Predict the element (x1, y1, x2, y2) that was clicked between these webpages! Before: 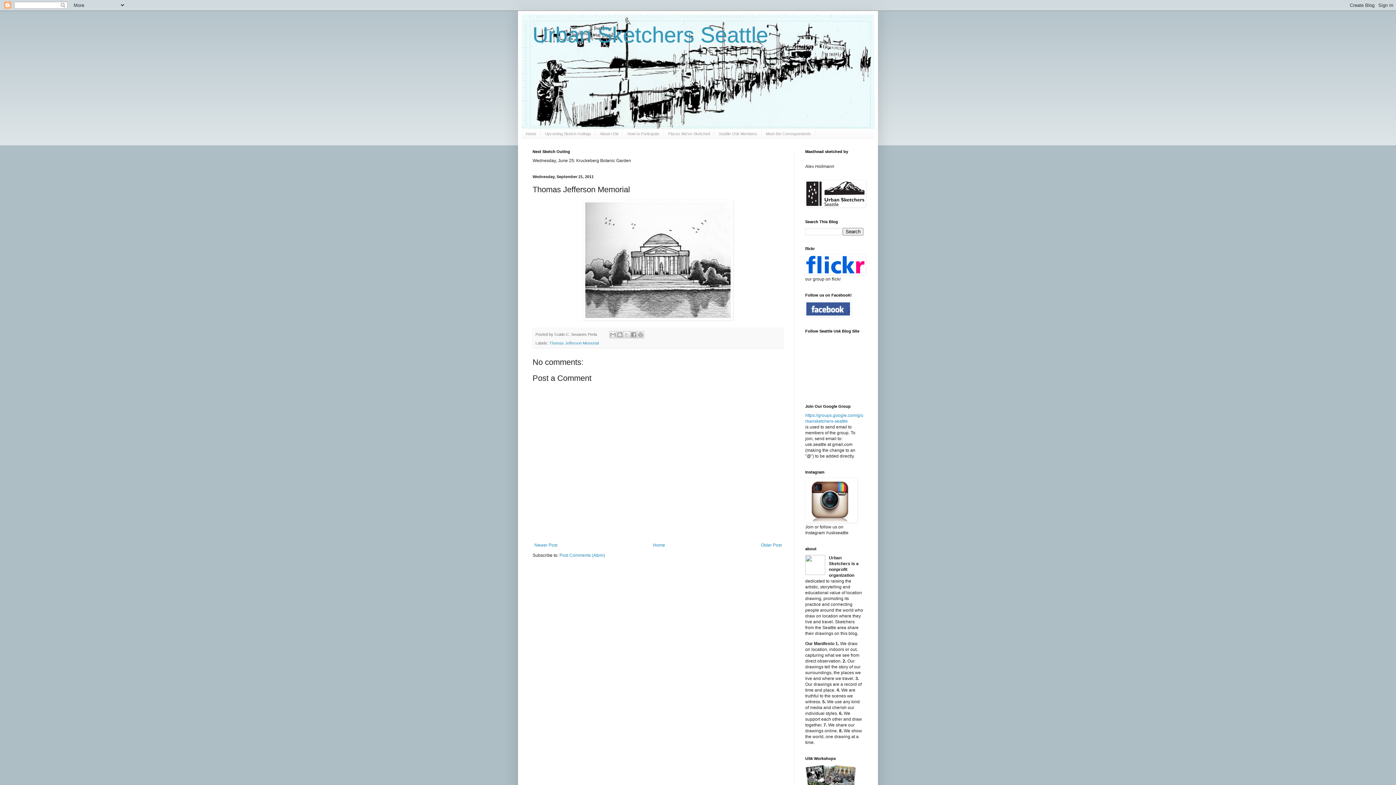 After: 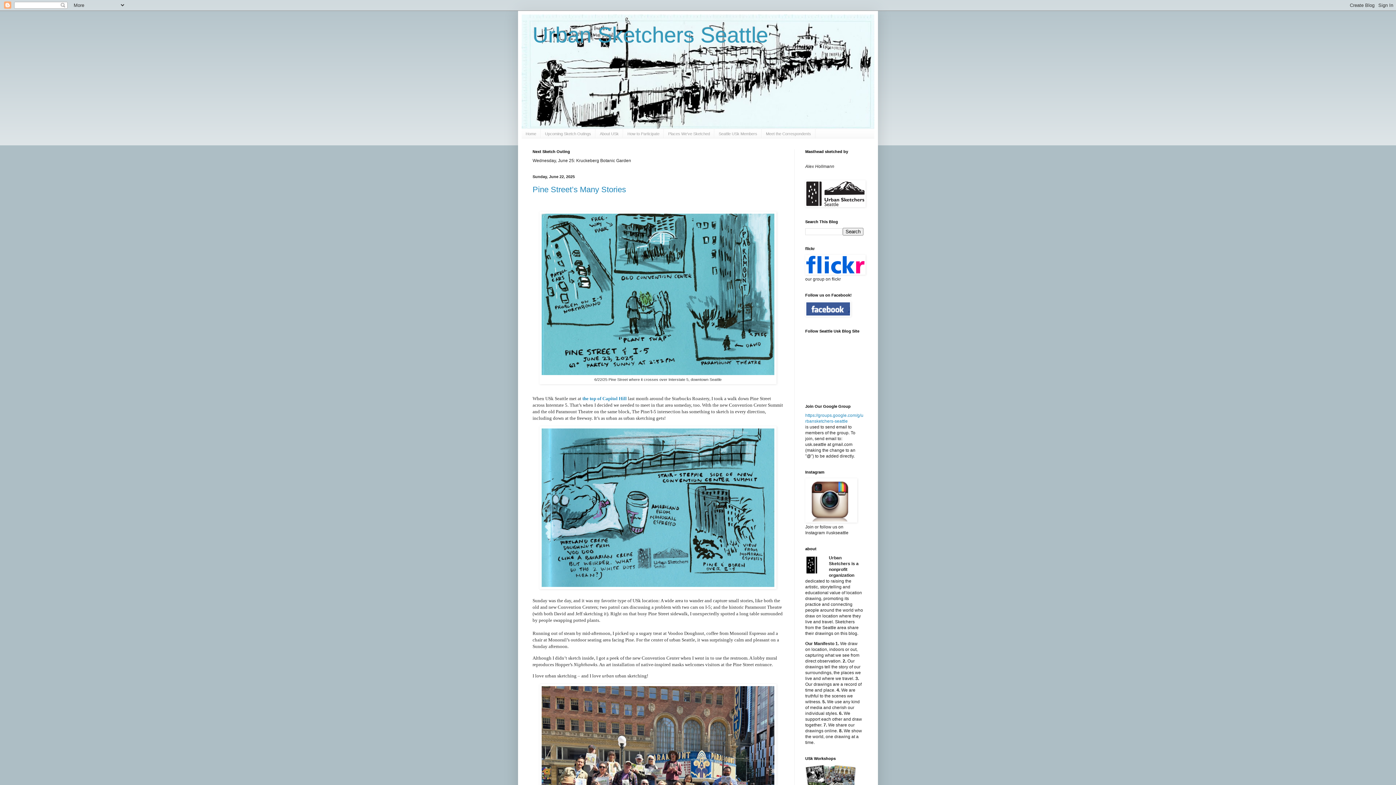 Action: bbox: (532, 22, 768, 47) label: Urban Sketchers Seattle